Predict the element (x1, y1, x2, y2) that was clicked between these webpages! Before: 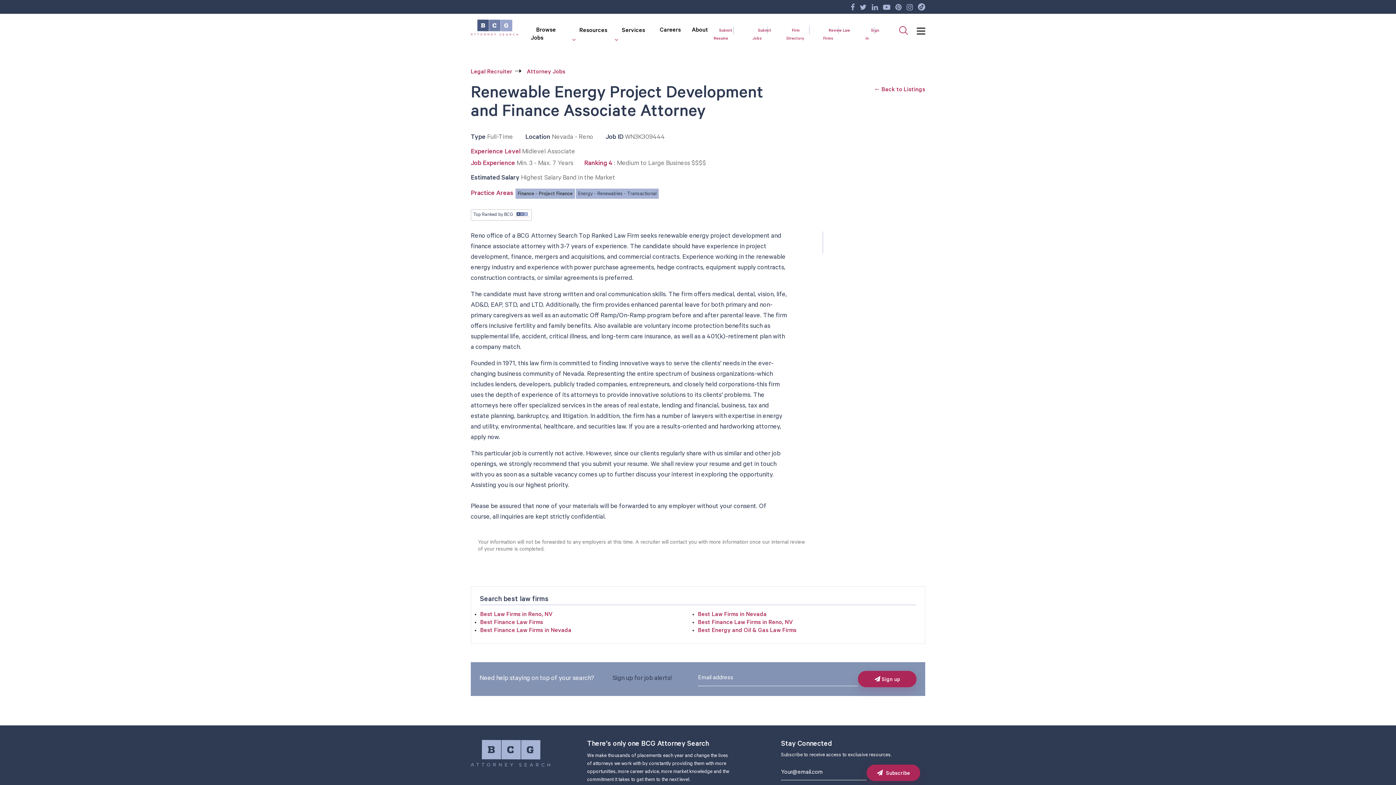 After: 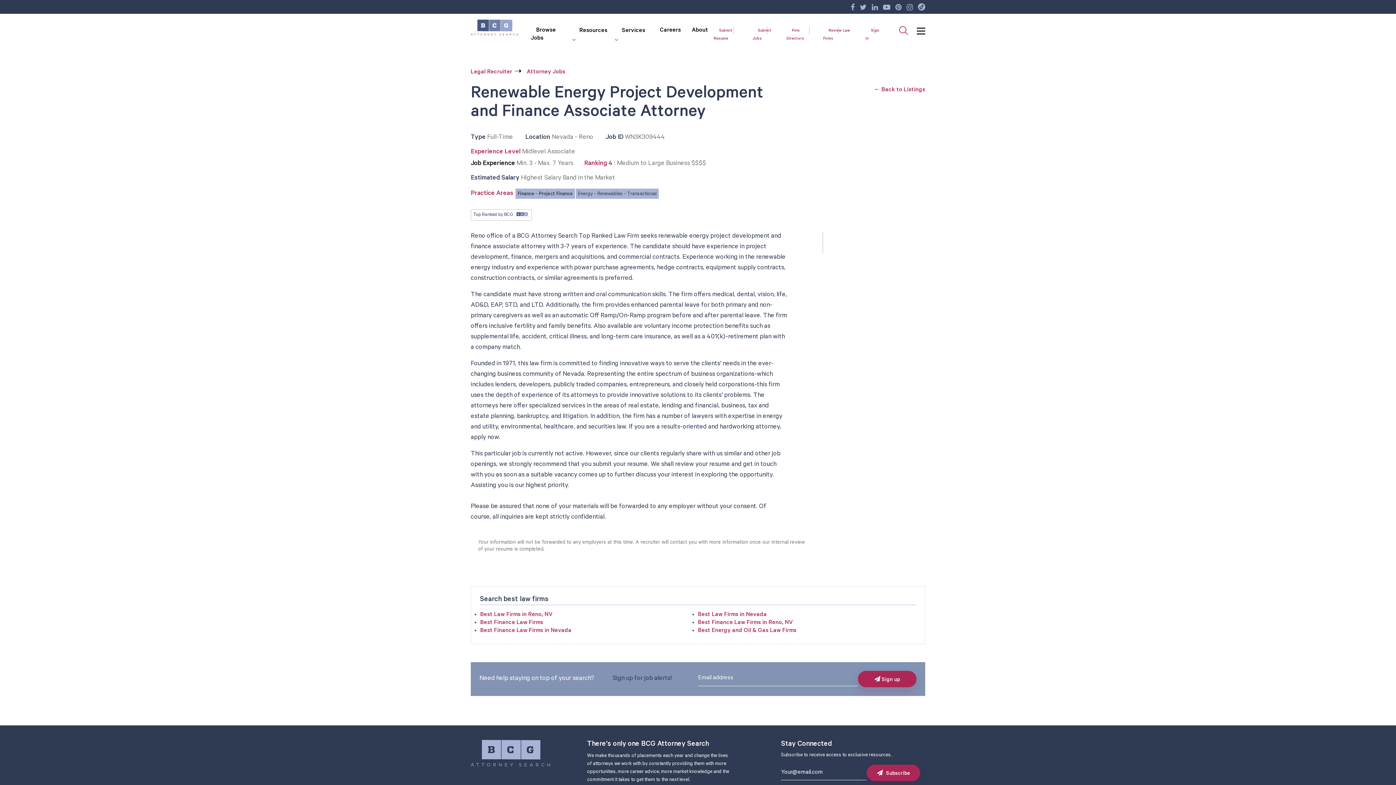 Action: bbox: (470, 160, 515, 167) label: Job Experience